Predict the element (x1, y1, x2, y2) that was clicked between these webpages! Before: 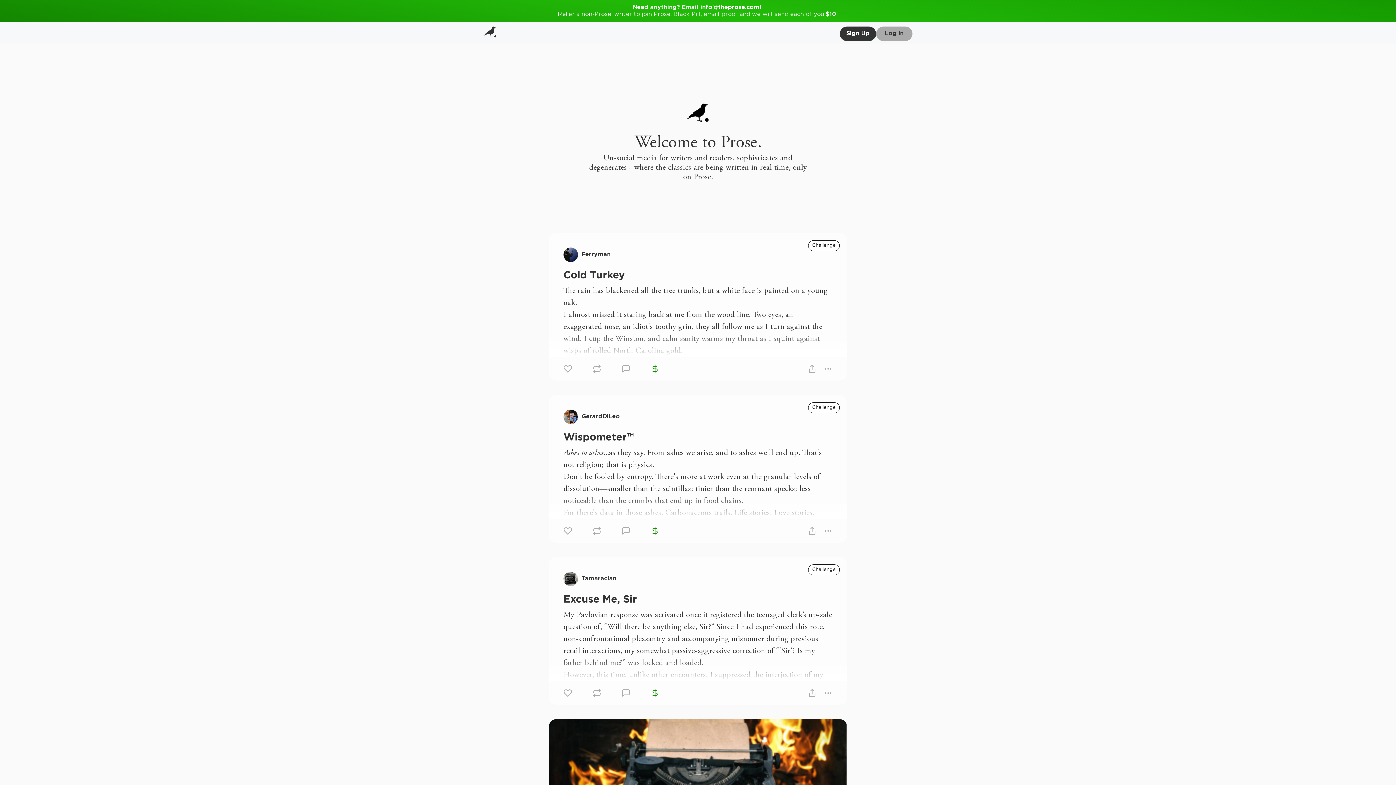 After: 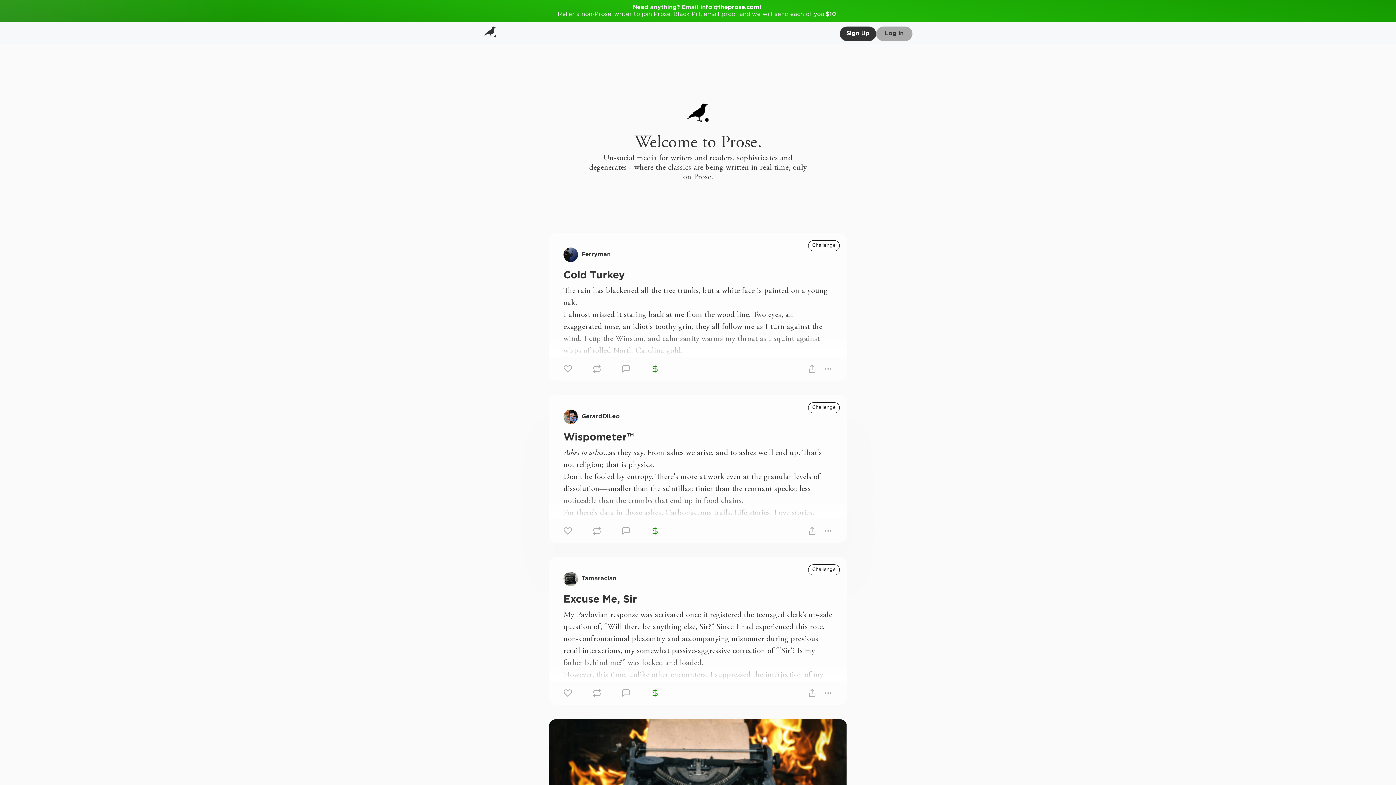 Action: bbox: (581, 413, 620, 419) label: GerardDiLeo